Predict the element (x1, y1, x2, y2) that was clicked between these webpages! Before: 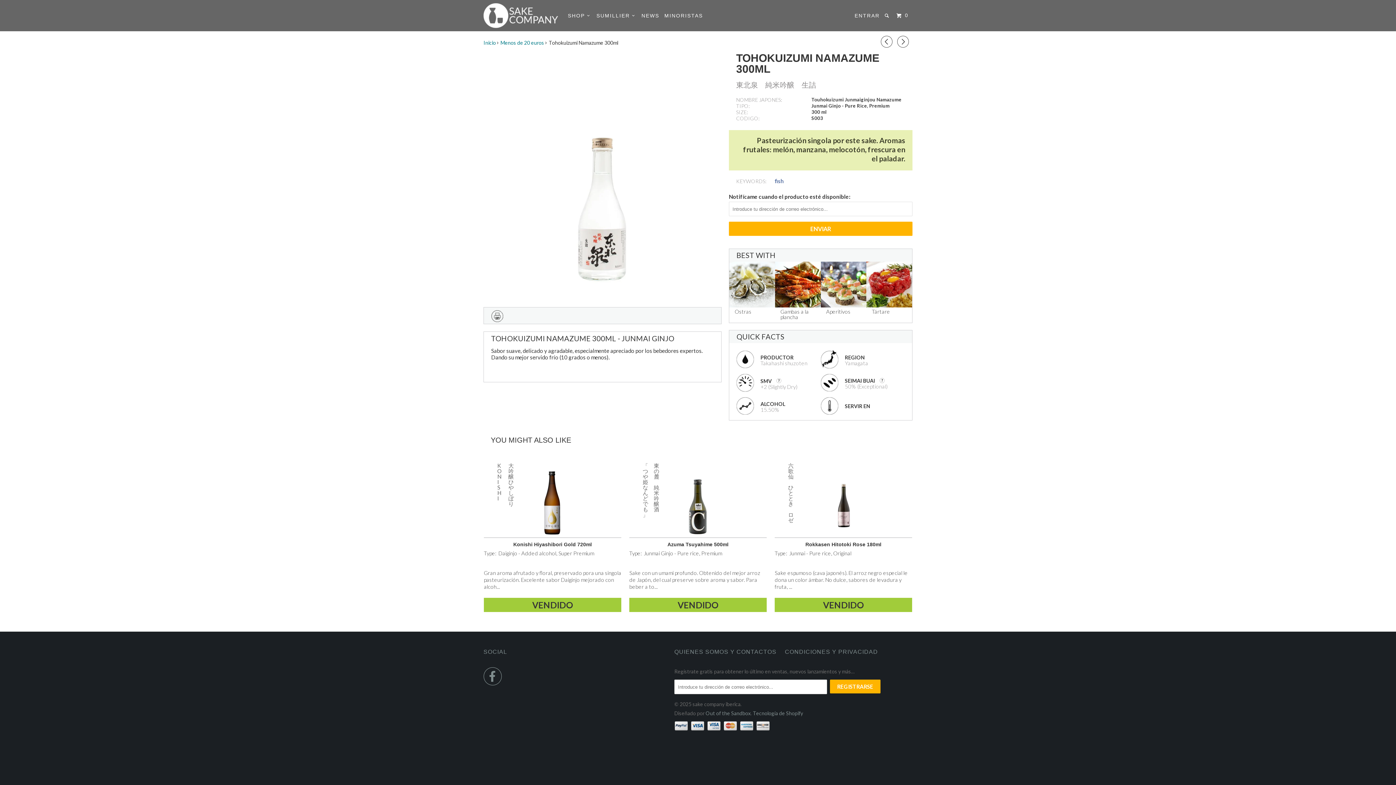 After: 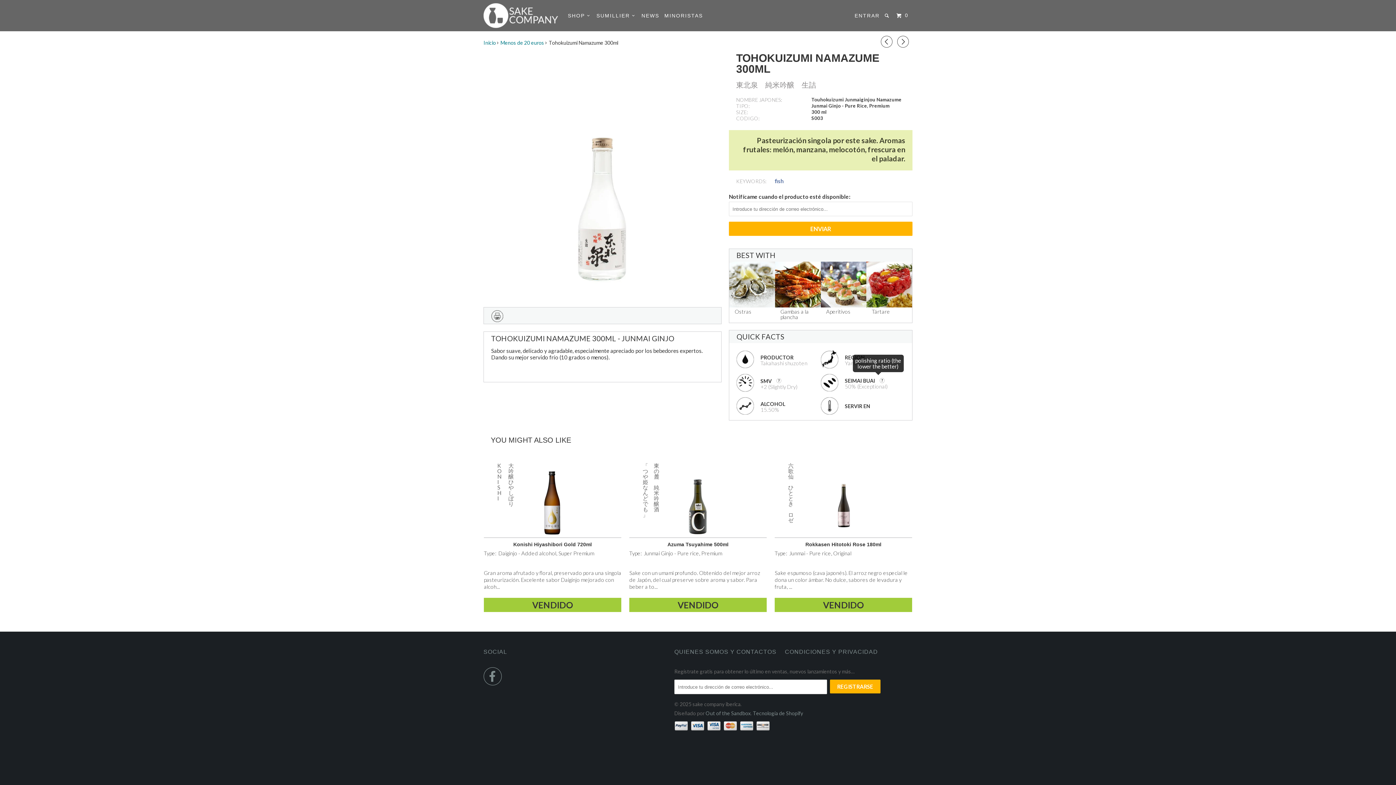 Action: bbox: (876, 376, 884, 383)